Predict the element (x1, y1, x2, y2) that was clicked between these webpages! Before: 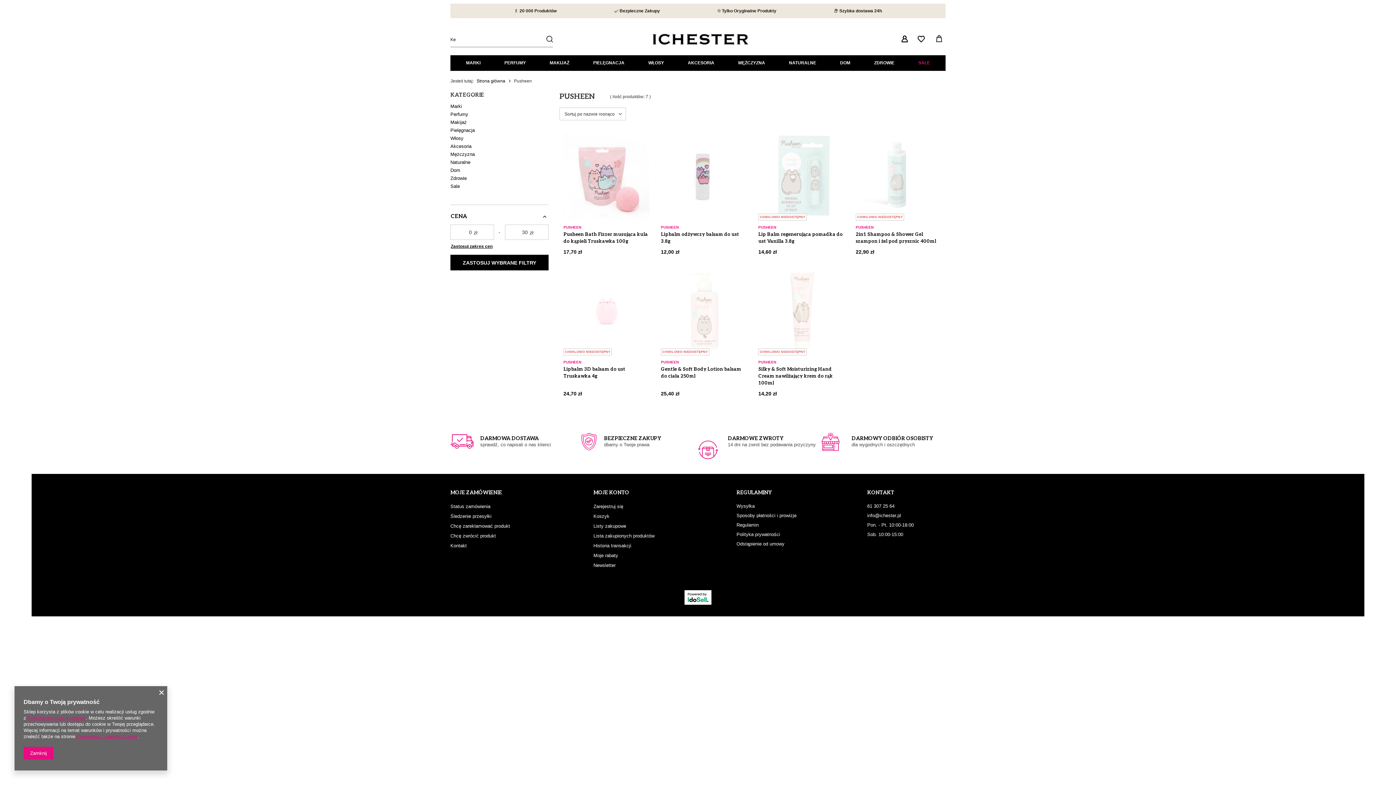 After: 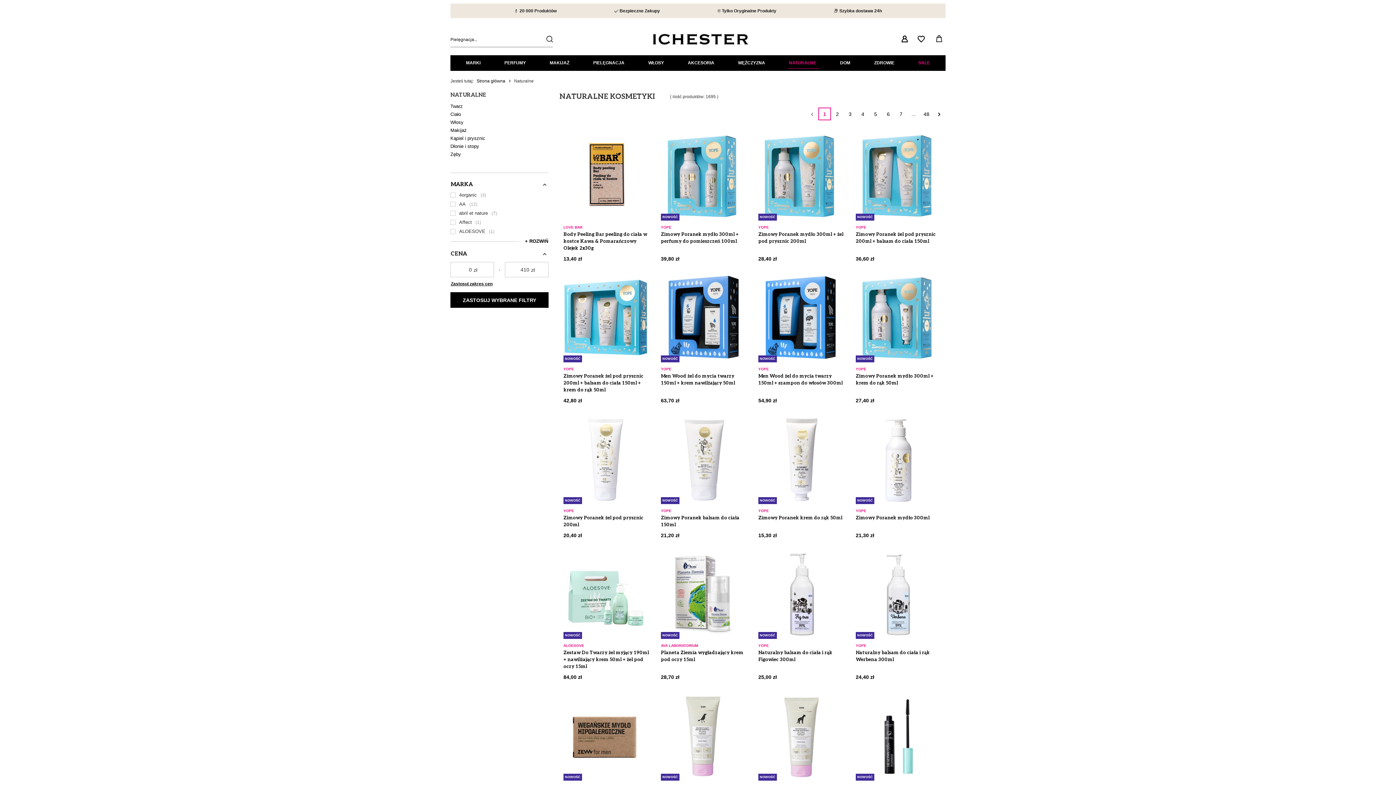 Action: label: Naturalne bbox: (450, 158, 548, 166)